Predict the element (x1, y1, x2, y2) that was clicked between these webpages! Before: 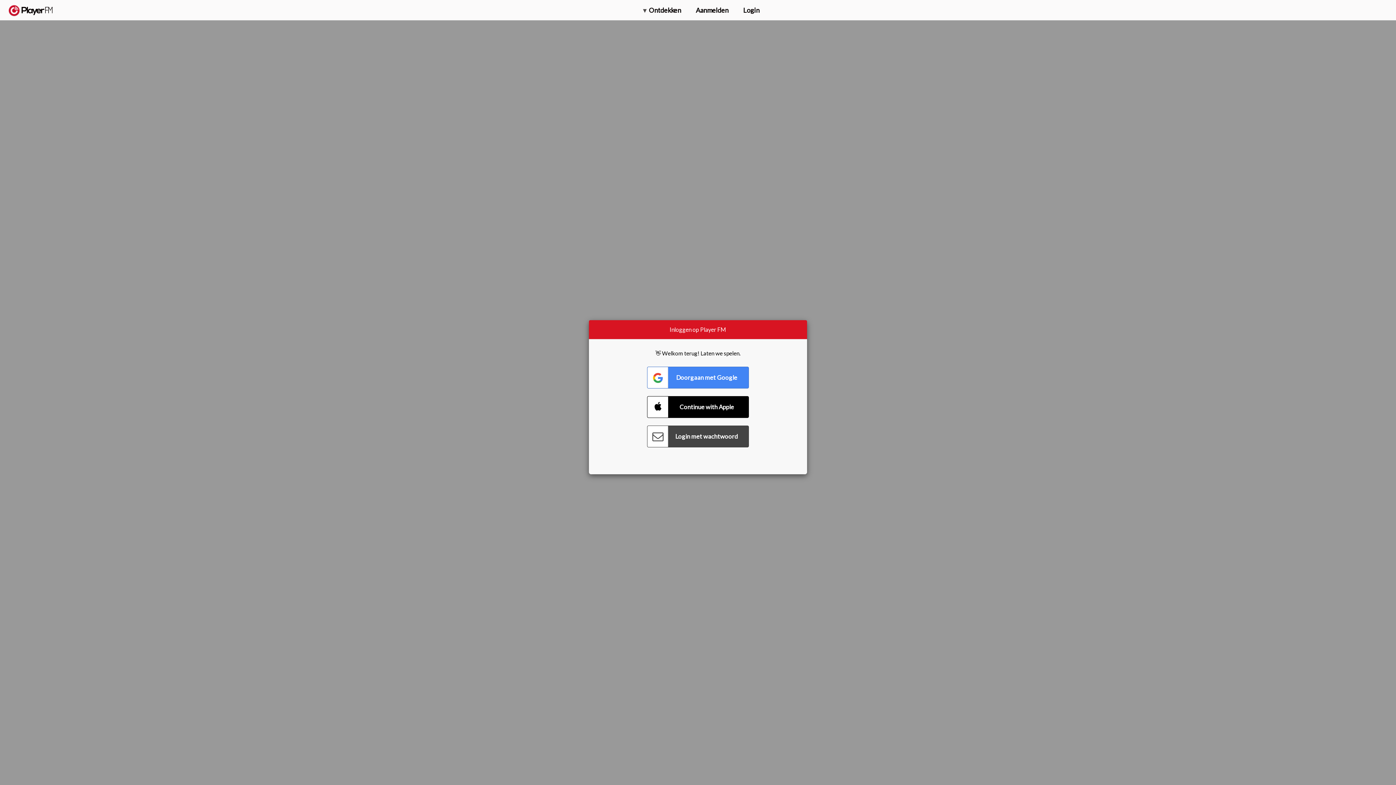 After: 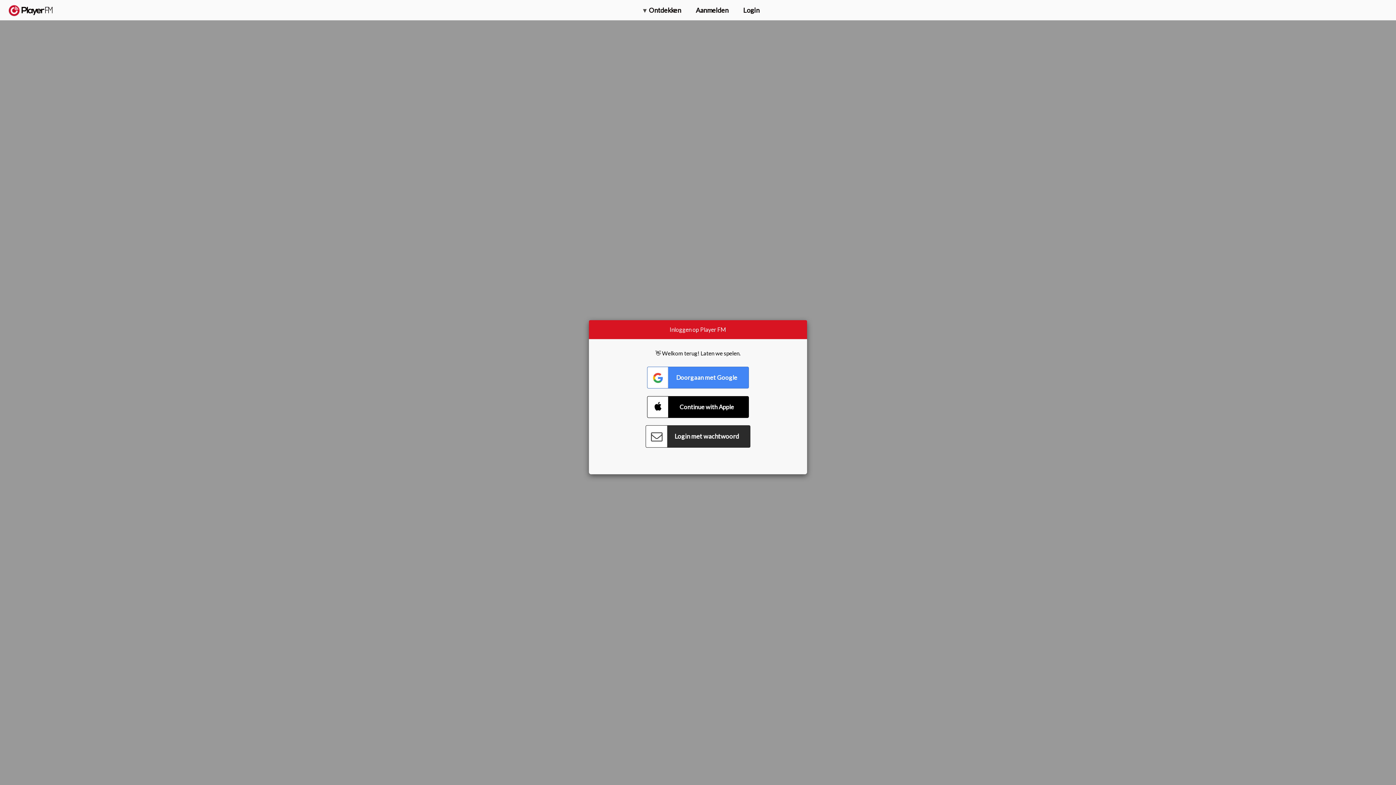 Action: bbox: (647, 425, 749, 447) label: Connect with Password